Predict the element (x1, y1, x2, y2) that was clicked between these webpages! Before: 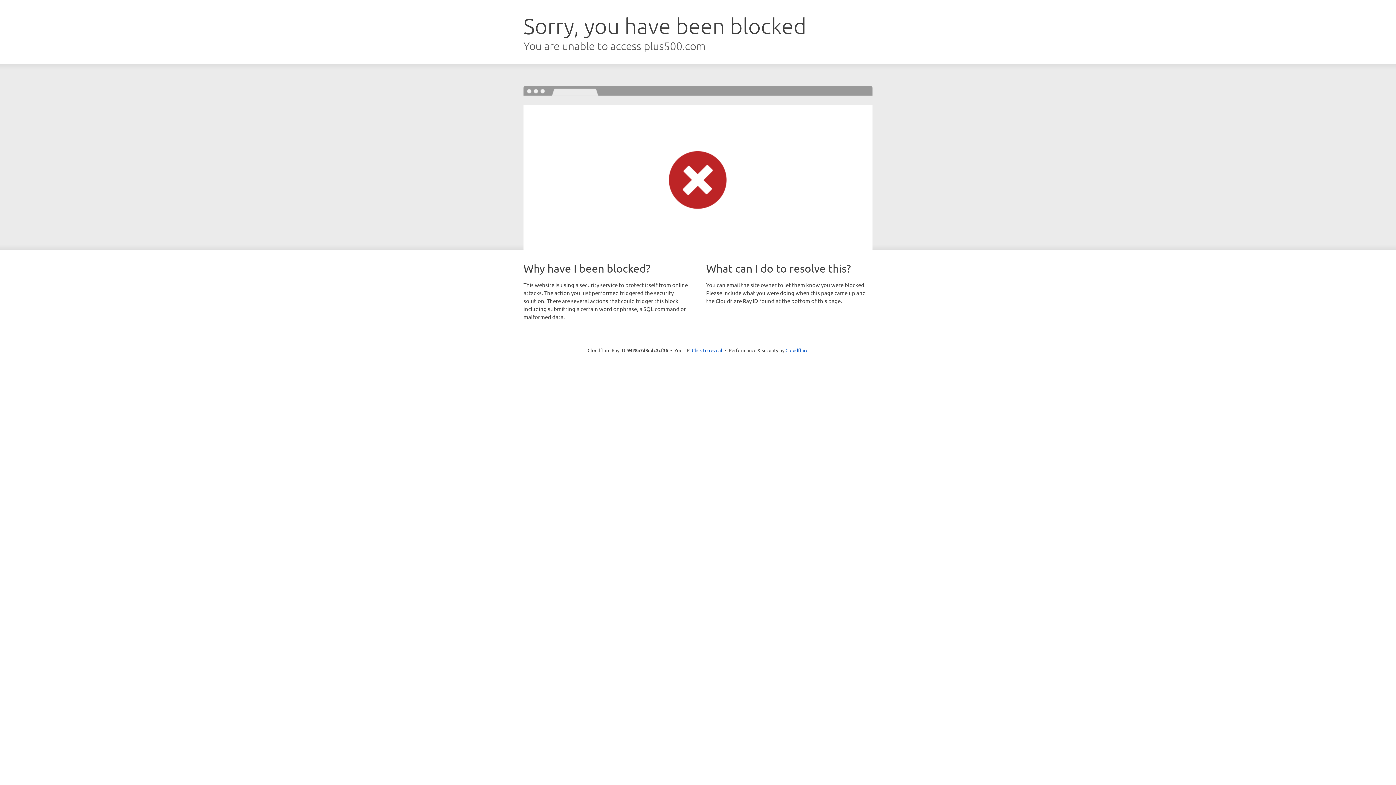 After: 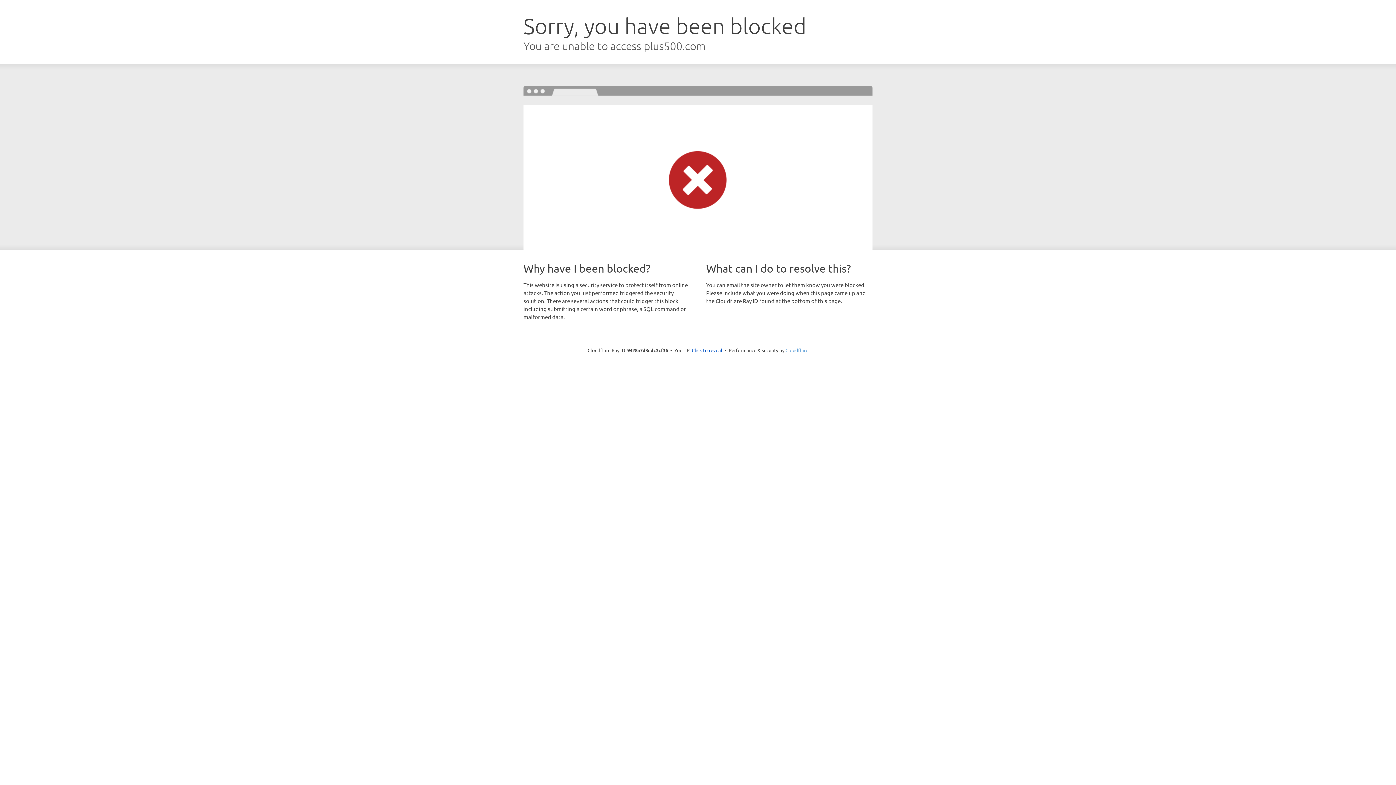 Action: label: Cloudflare bbox: (785, 347, 808, 353)